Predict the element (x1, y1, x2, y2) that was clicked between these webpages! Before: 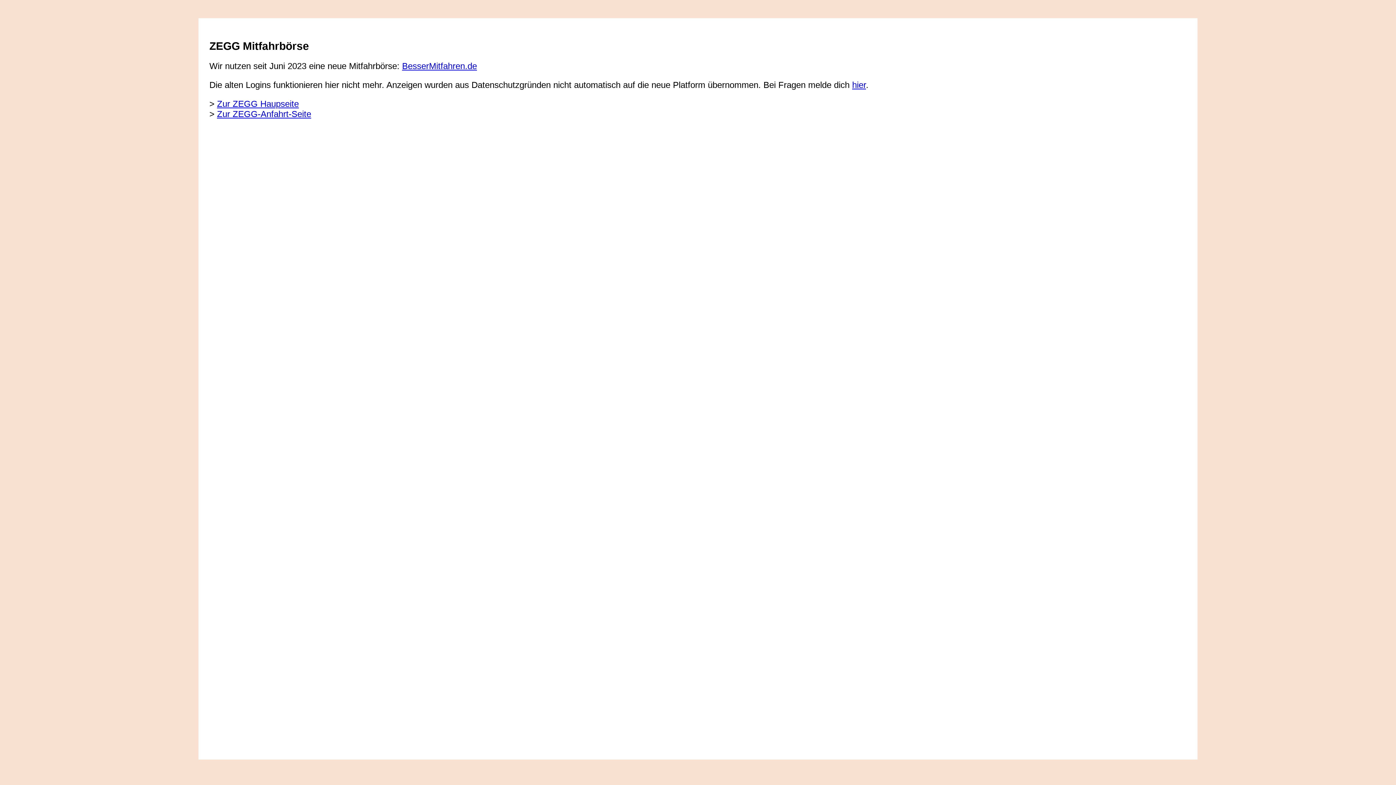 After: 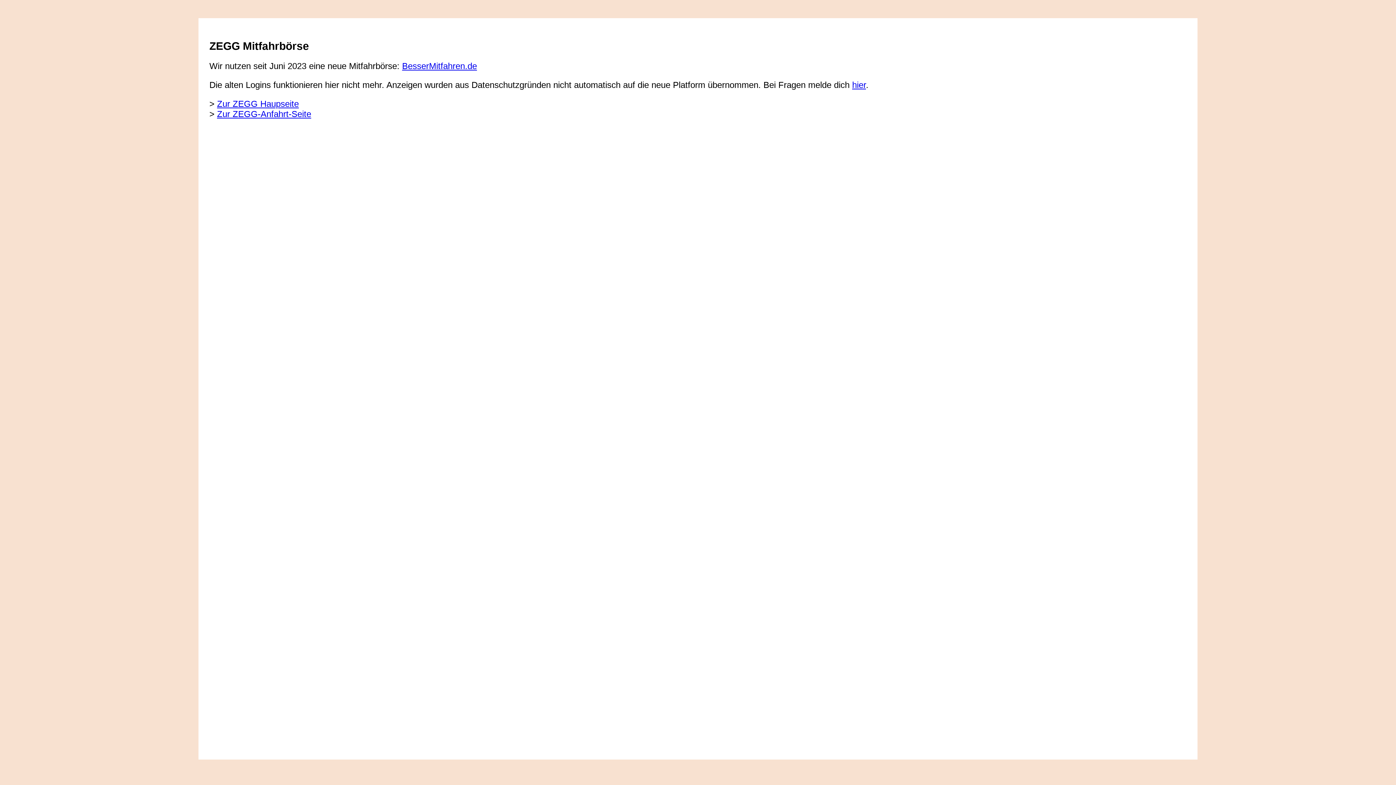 Action: bbox: (852, 80, 866, 89) label: hier